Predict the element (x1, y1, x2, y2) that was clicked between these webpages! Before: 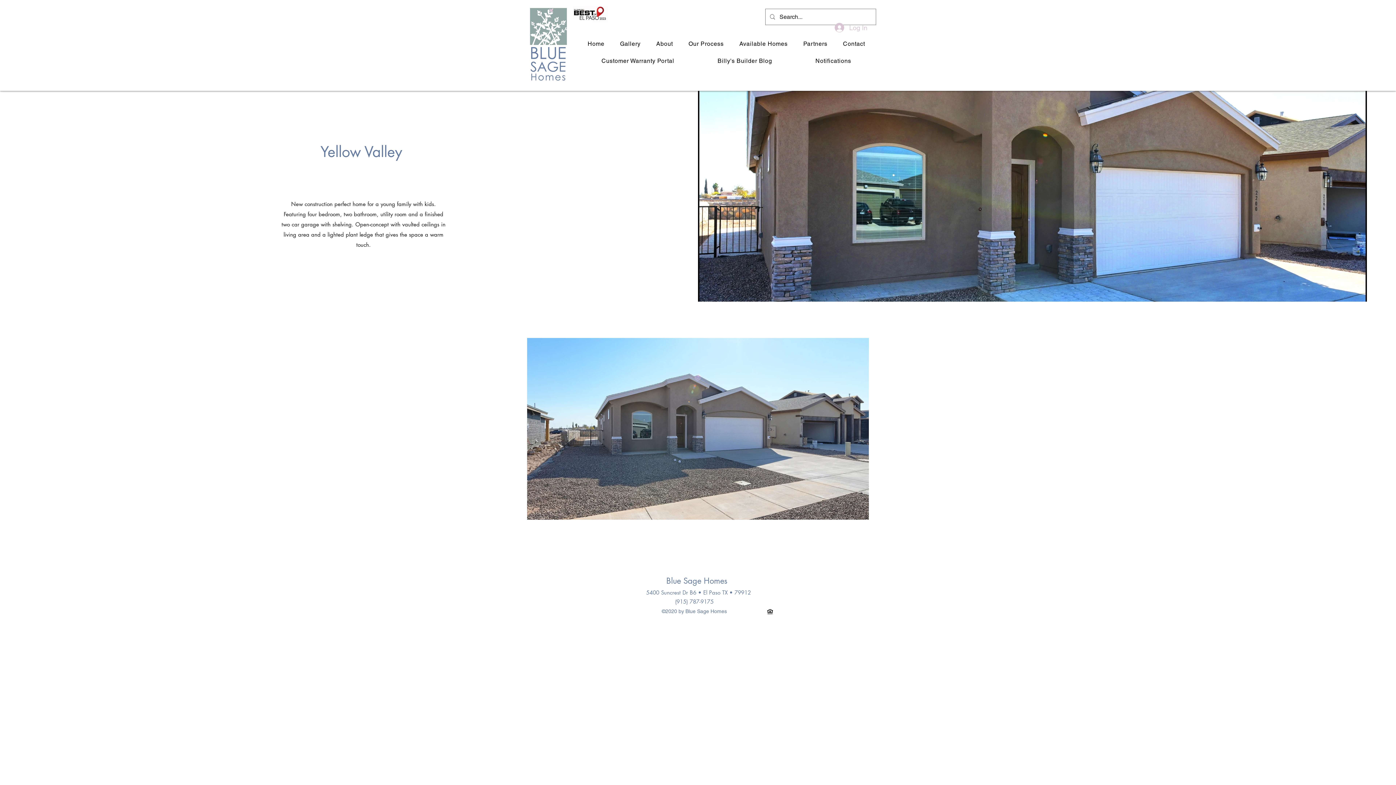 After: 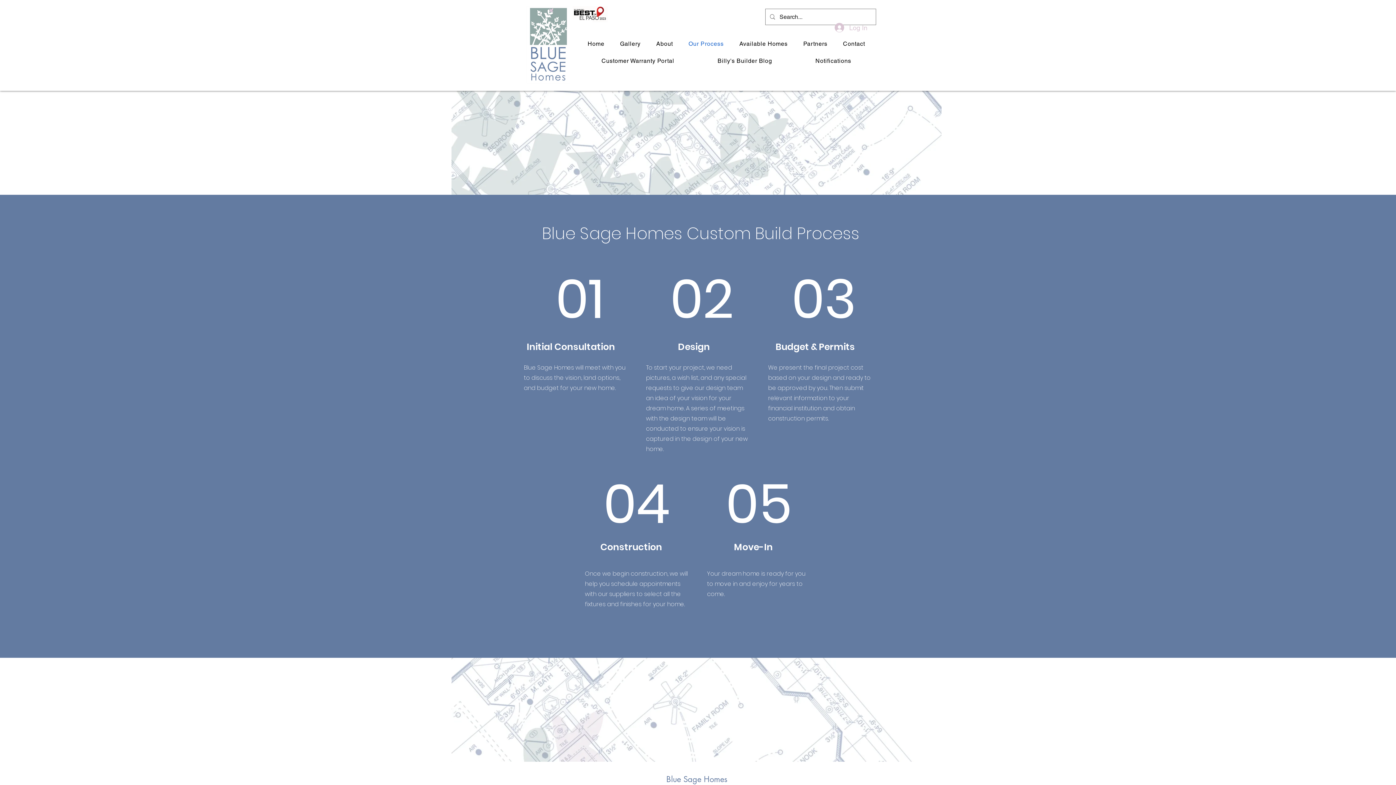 Action: label: Our Process bbox: (682, 36, 730, 50)